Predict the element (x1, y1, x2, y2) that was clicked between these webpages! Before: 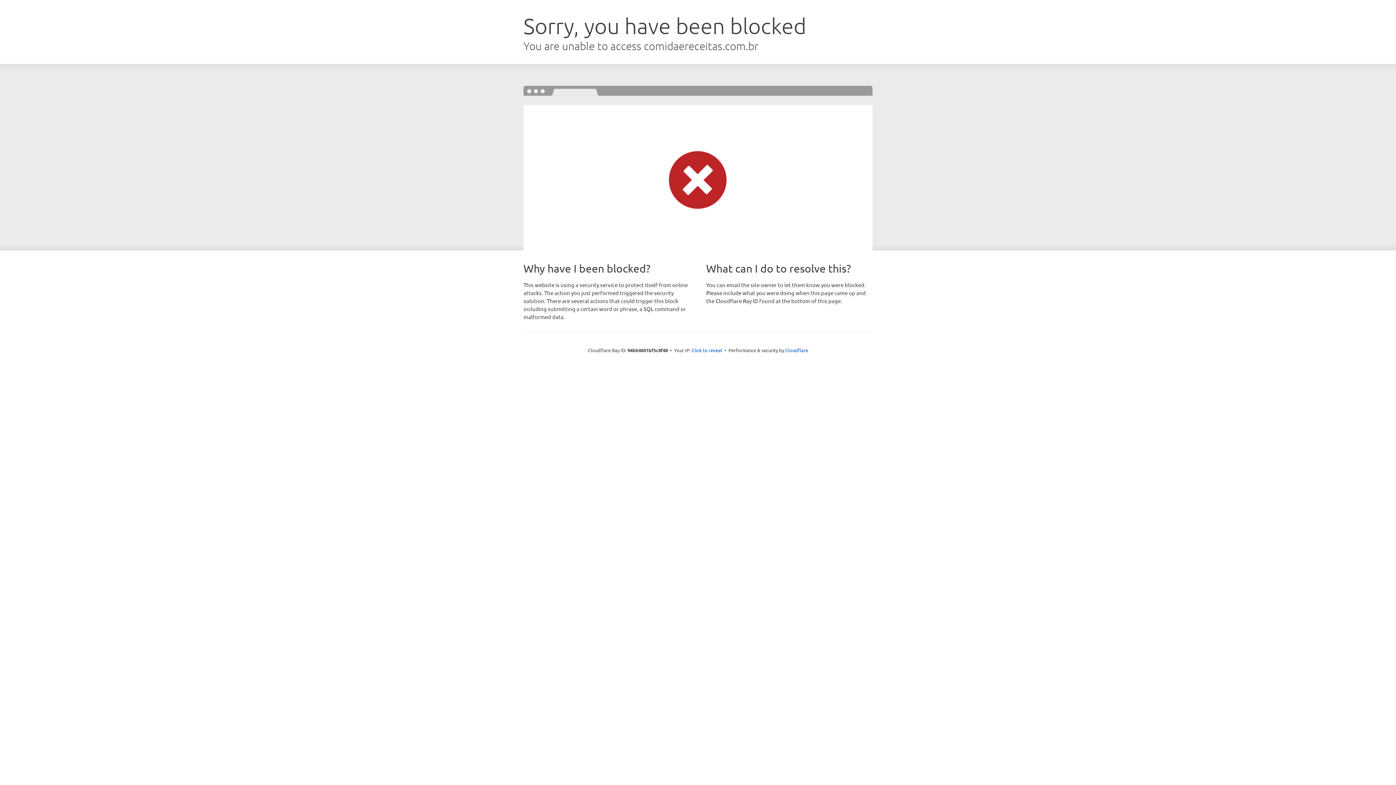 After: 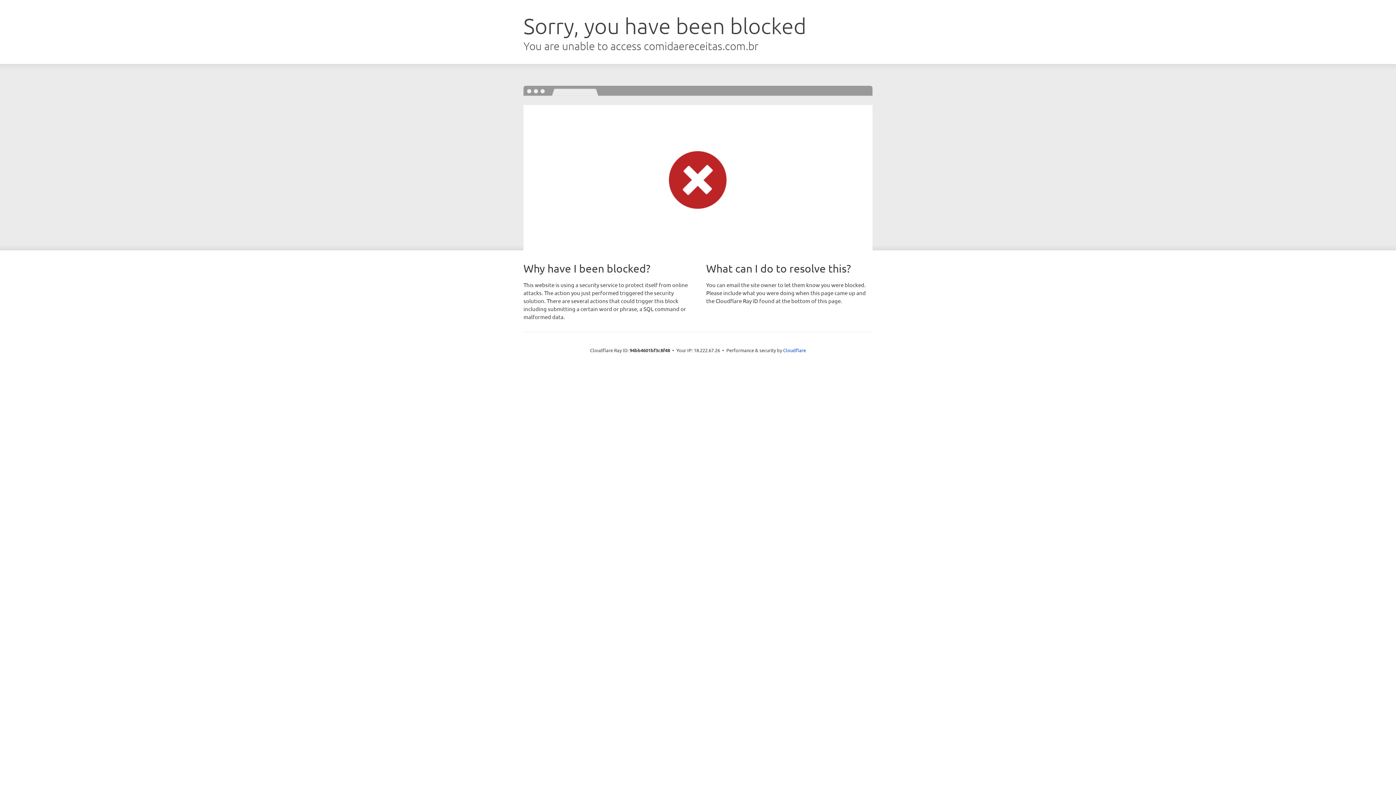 Action: label: Click to reveal bbox: (691, 346, 722, 353)